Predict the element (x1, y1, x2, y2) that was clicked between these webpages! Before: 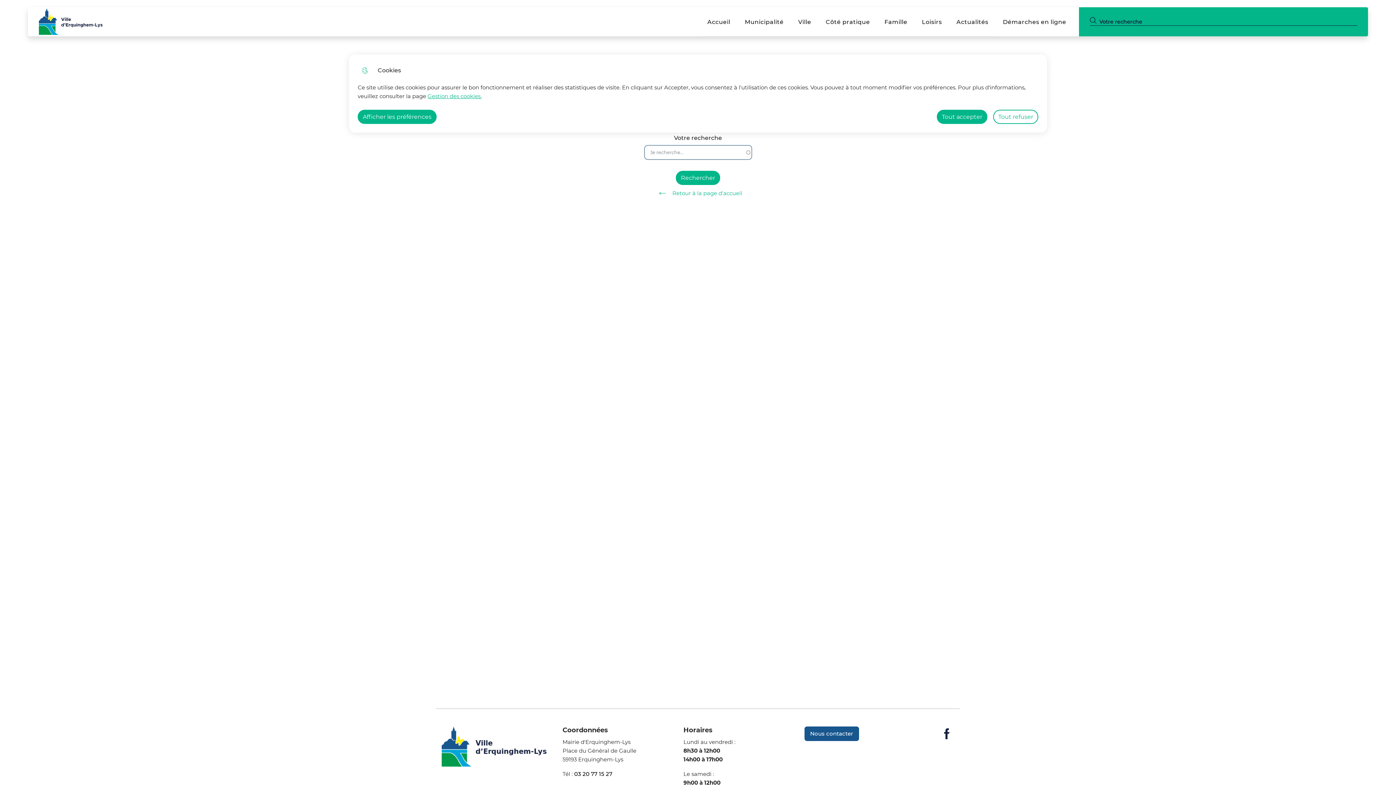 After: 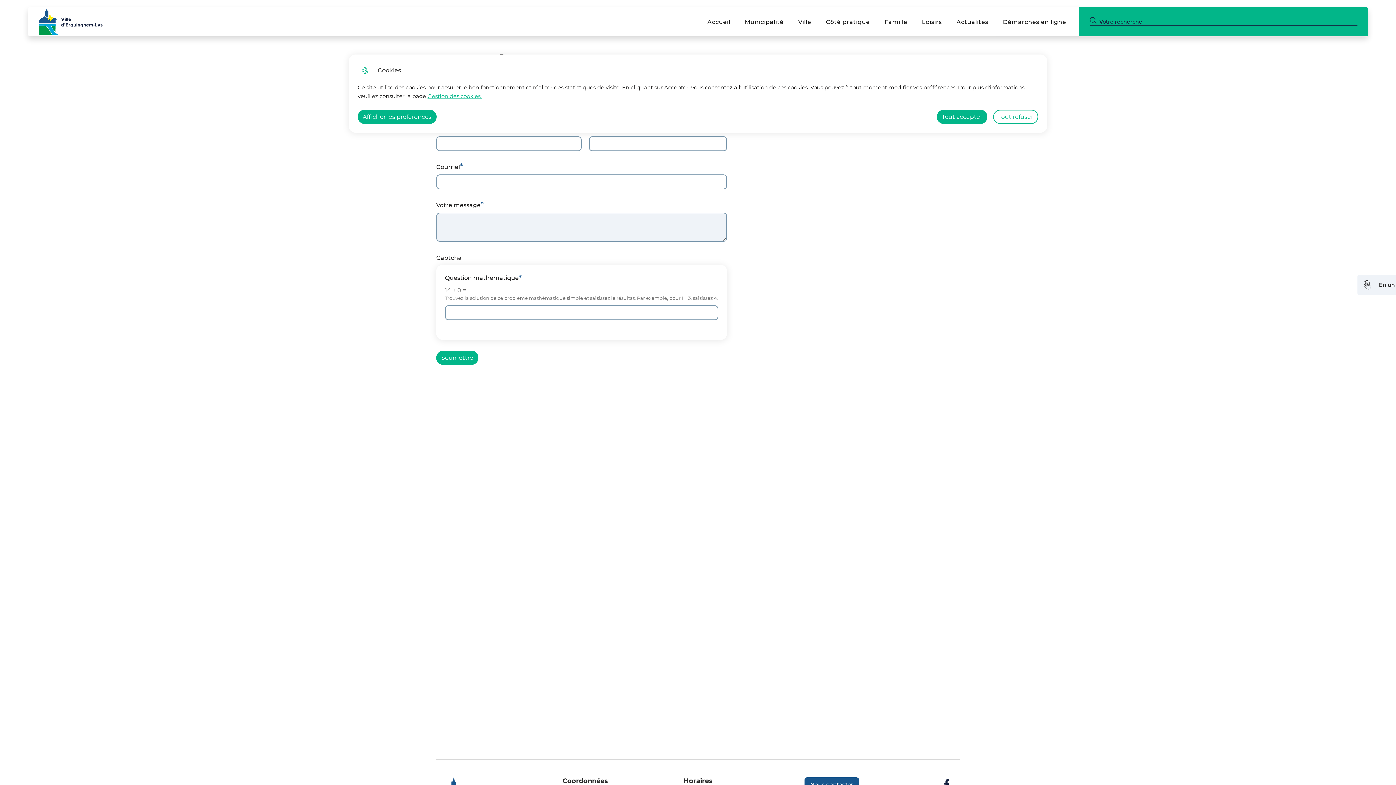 Action: label: Nous contacter bbox: (804, 726, 859, 741)